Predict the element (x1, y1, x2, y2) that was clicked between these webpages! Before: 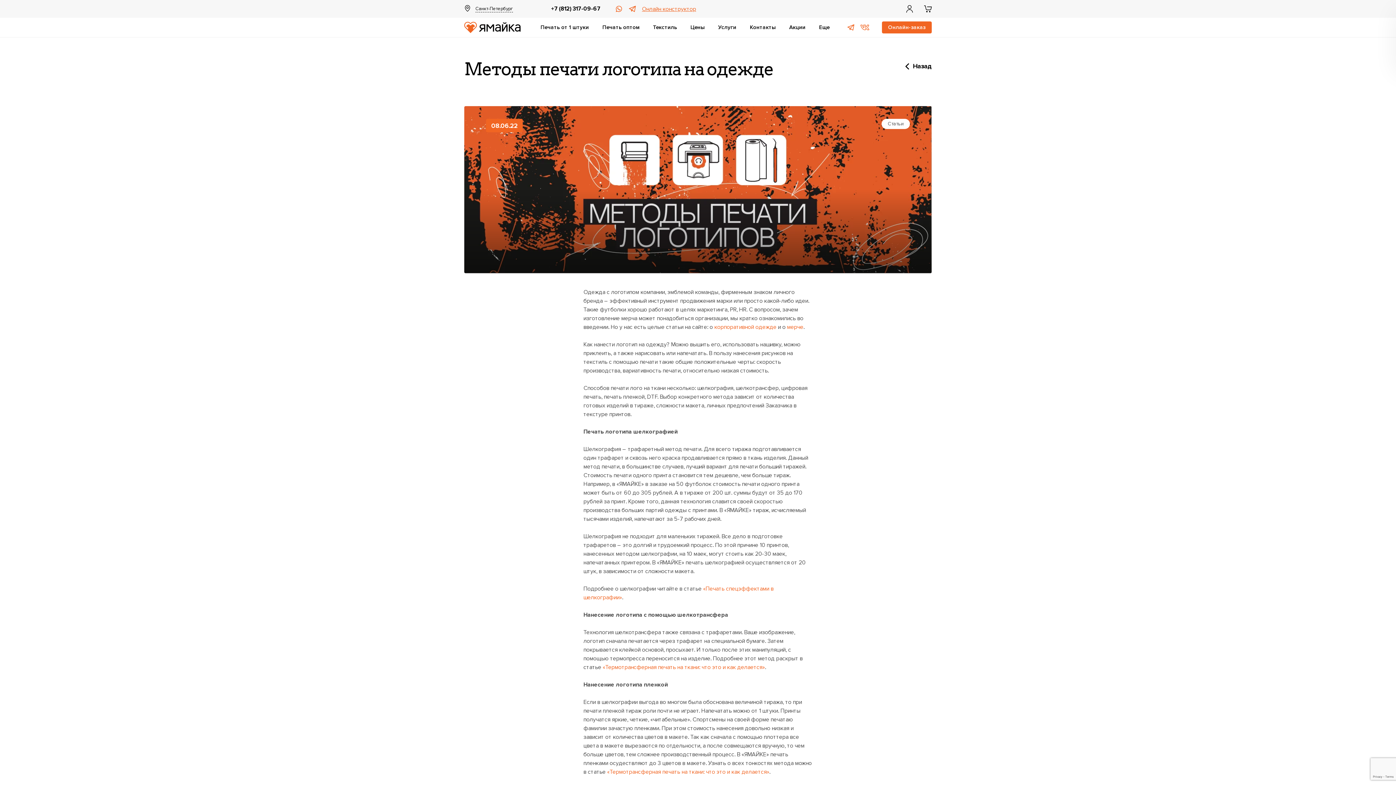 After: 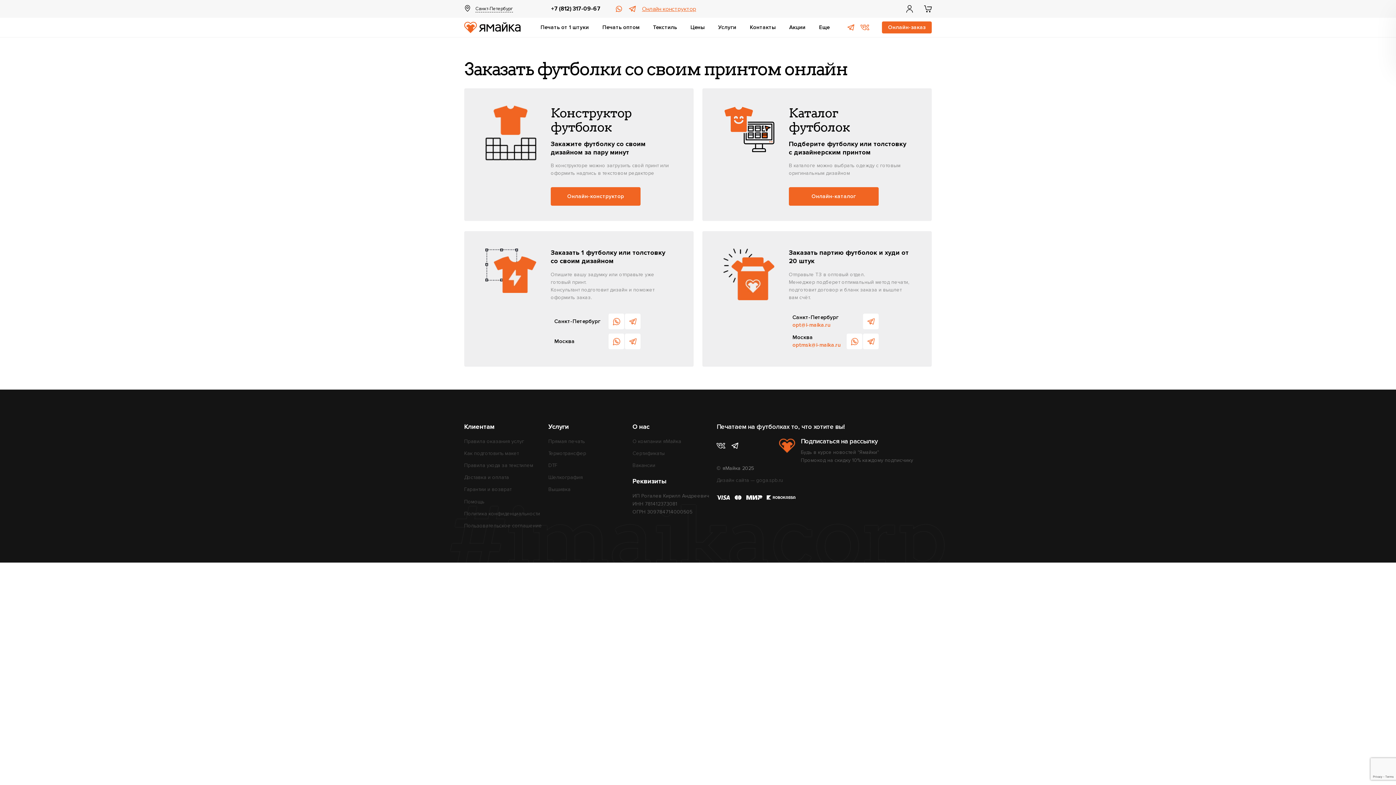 Action: label: Онлайн-заказ bbox: (882, 21, 932, 33)